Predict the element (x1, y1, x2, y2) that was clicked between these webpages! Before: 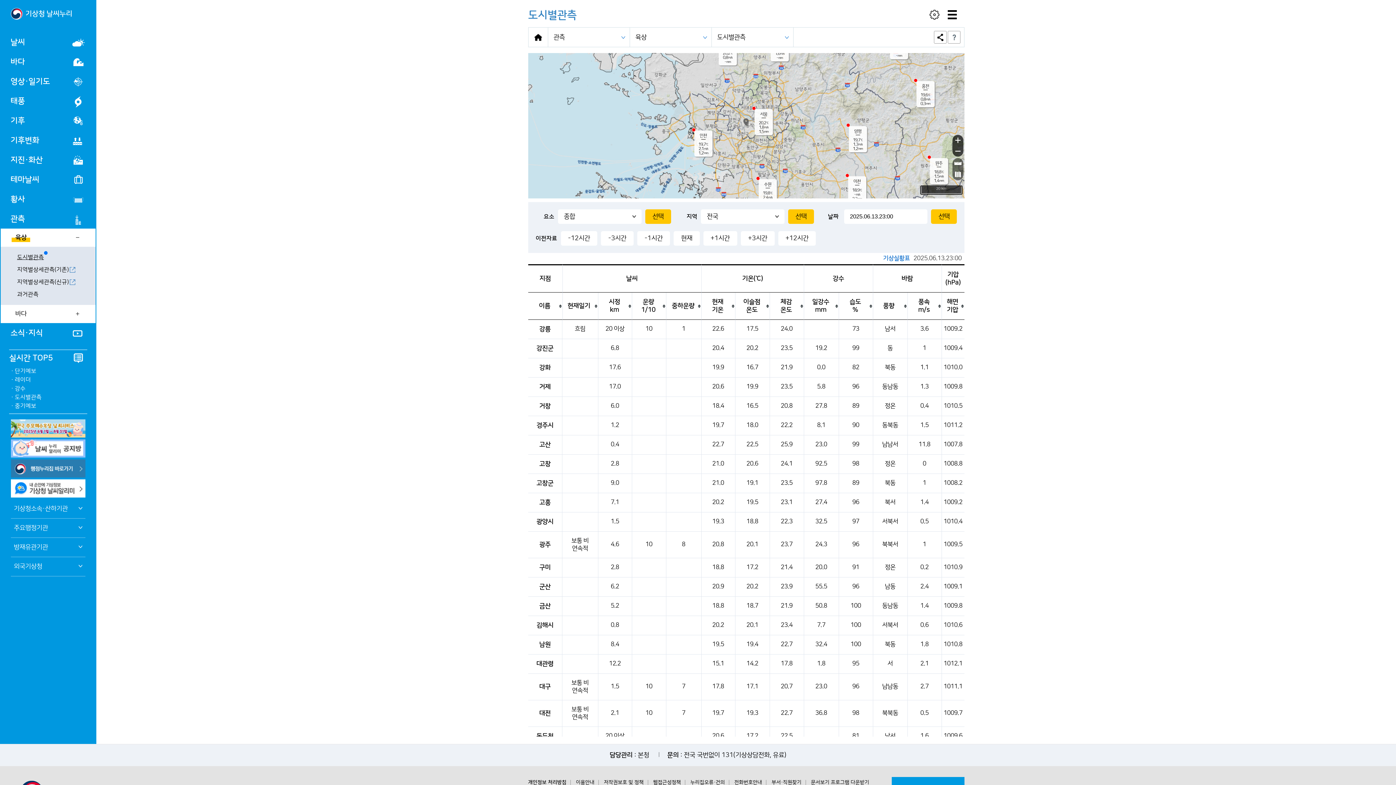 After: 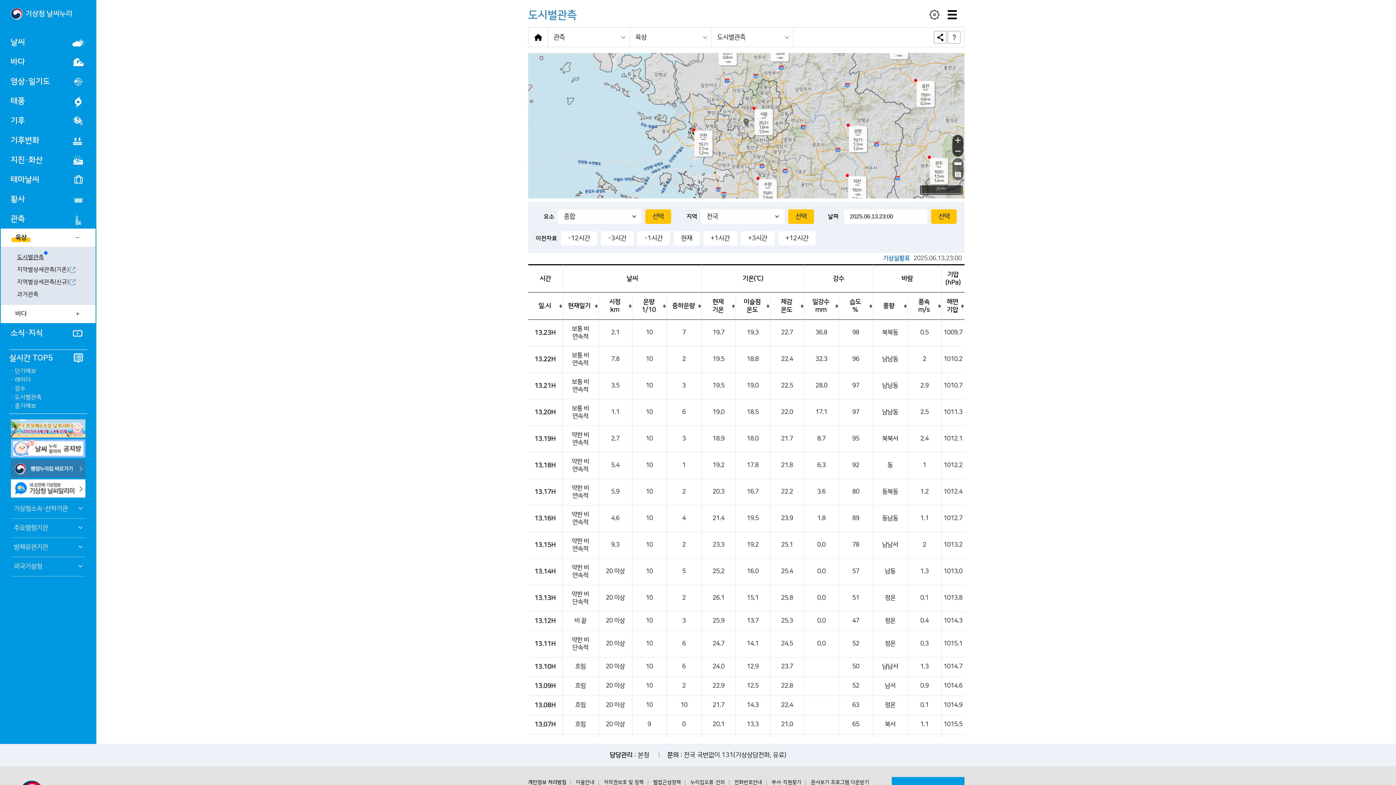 Action: label: 대전 bbox: (539, 709, 550, 717)